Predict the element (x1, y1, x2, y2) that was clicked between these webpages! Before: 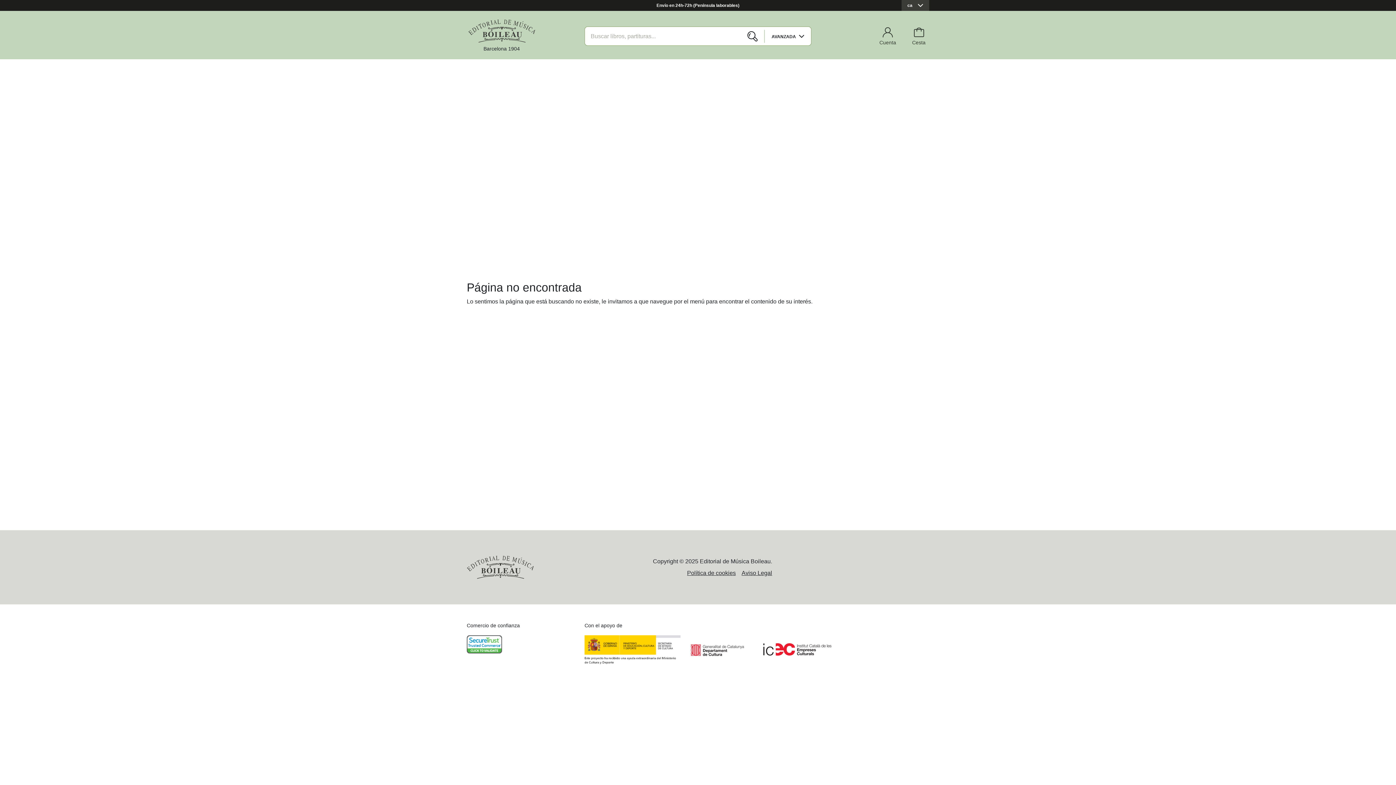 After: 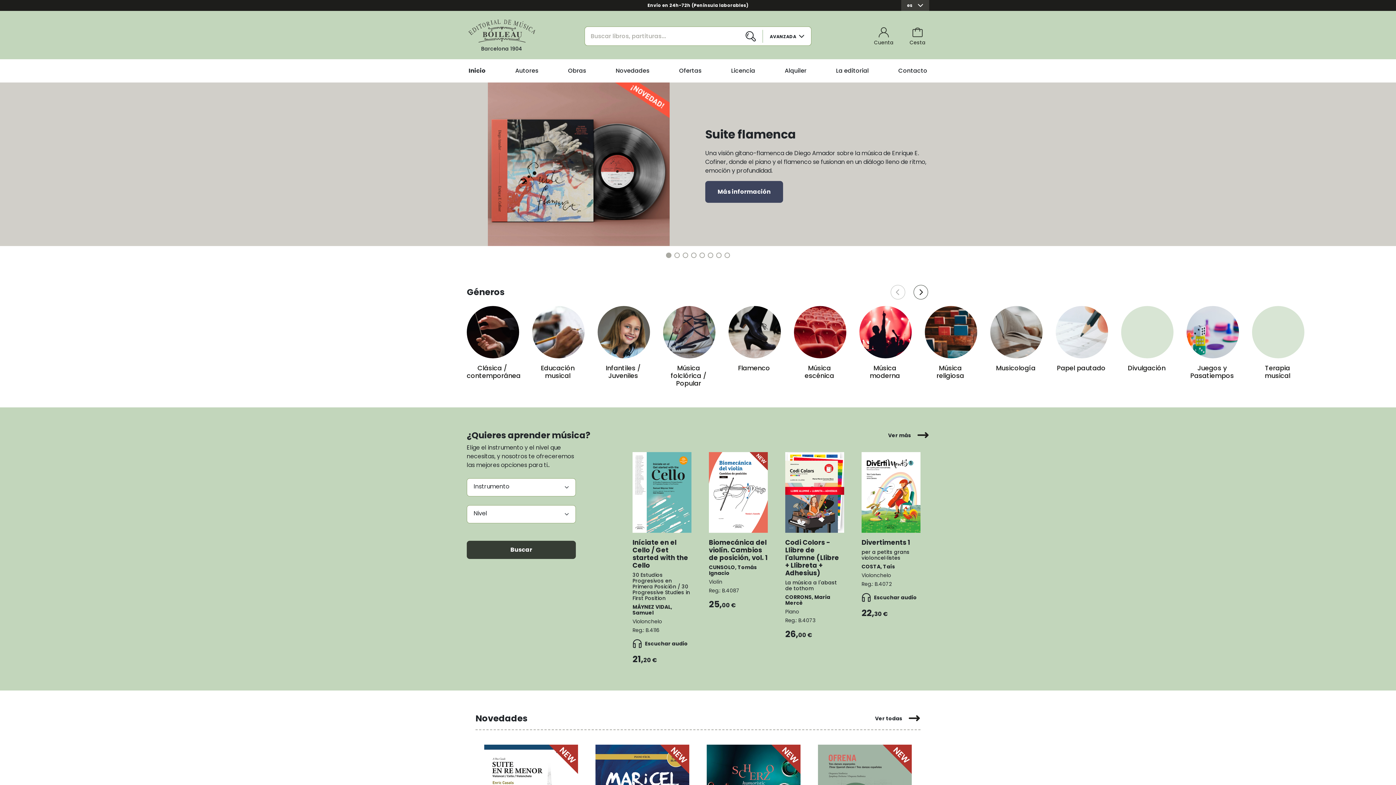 Action: label: Cesta bbox: (908, 21, 929, 51)